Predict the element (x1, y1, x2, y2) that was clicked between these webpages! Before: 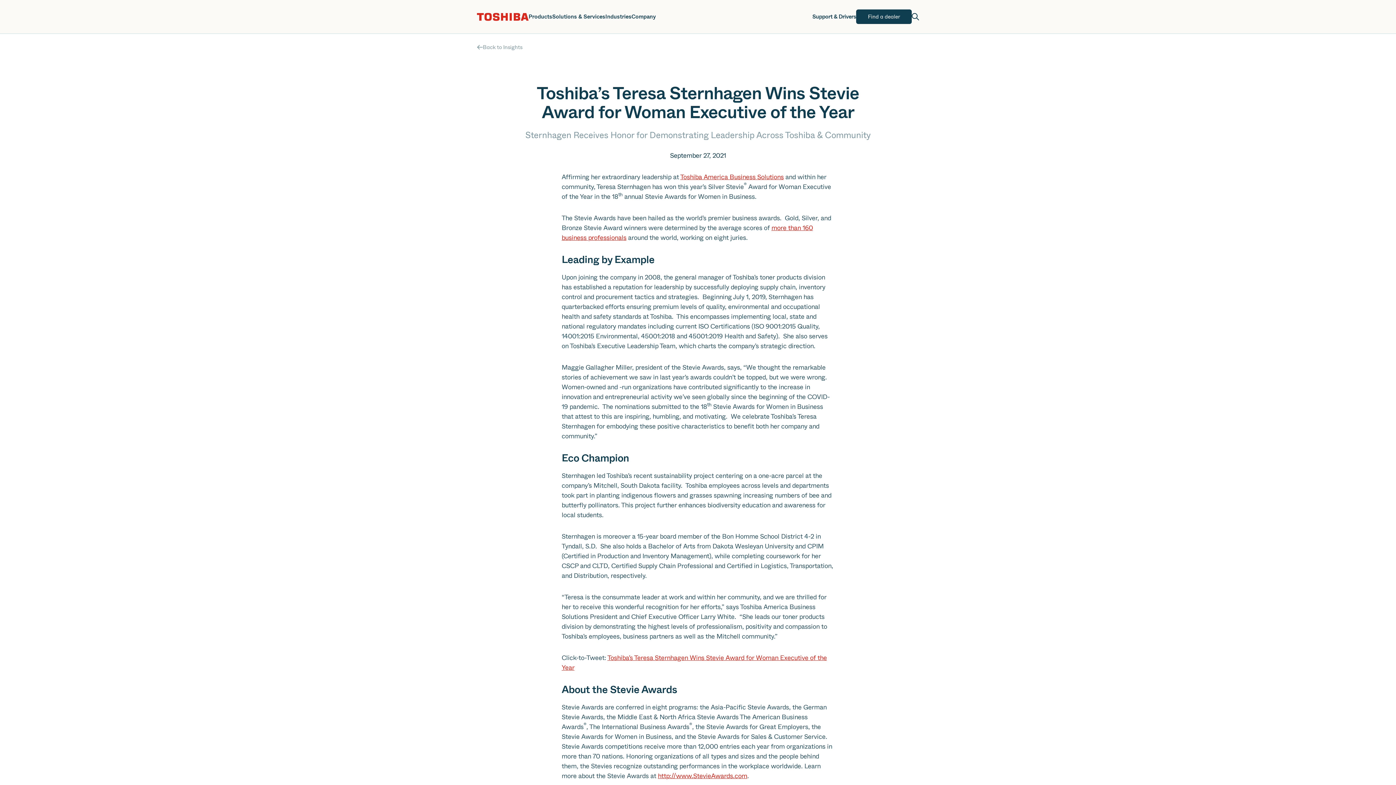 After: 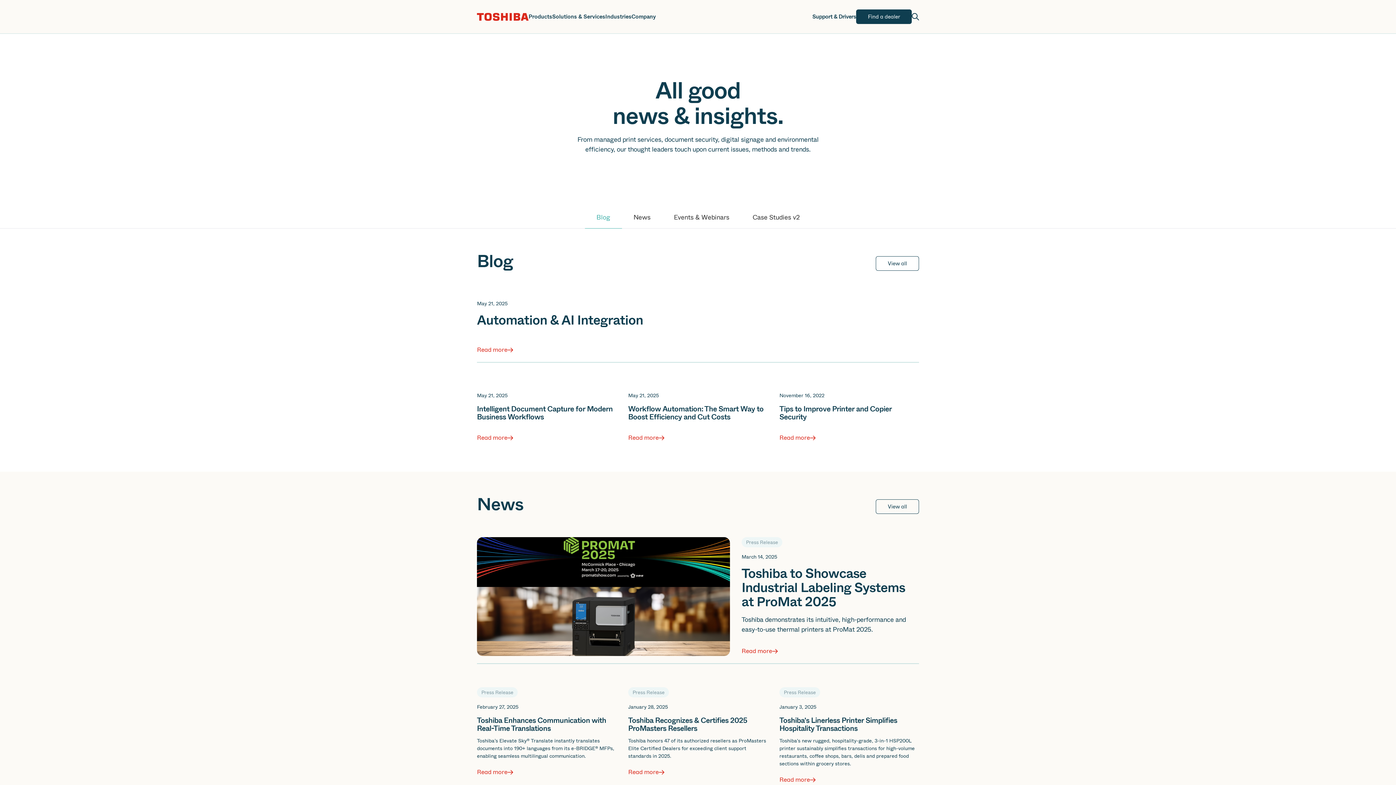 Action: bbox: (477, 42, 522, 51) label: Back to Insights